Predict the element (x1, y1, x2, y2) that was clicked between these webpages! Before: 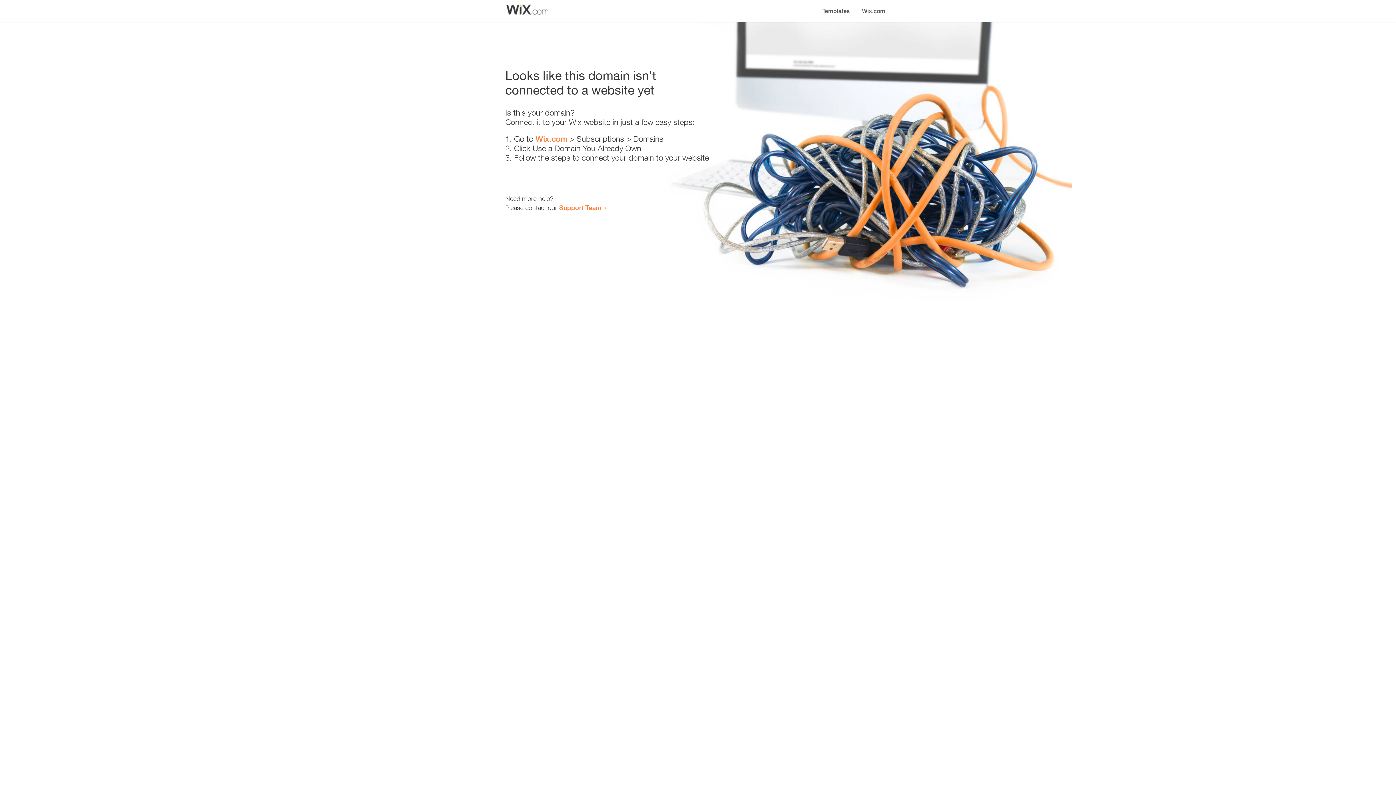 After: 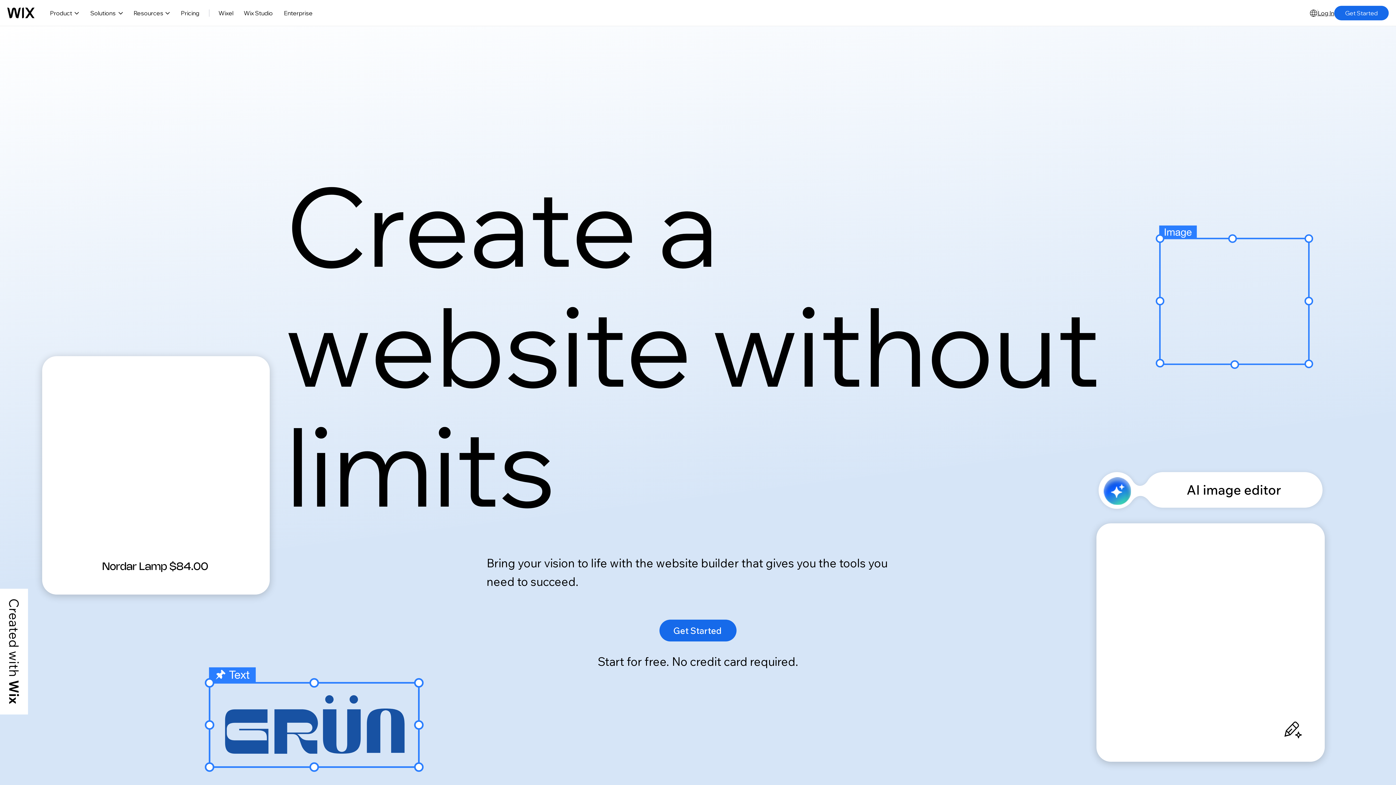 Action: label: Wix.com bbox: (856, 0, 890, 14)